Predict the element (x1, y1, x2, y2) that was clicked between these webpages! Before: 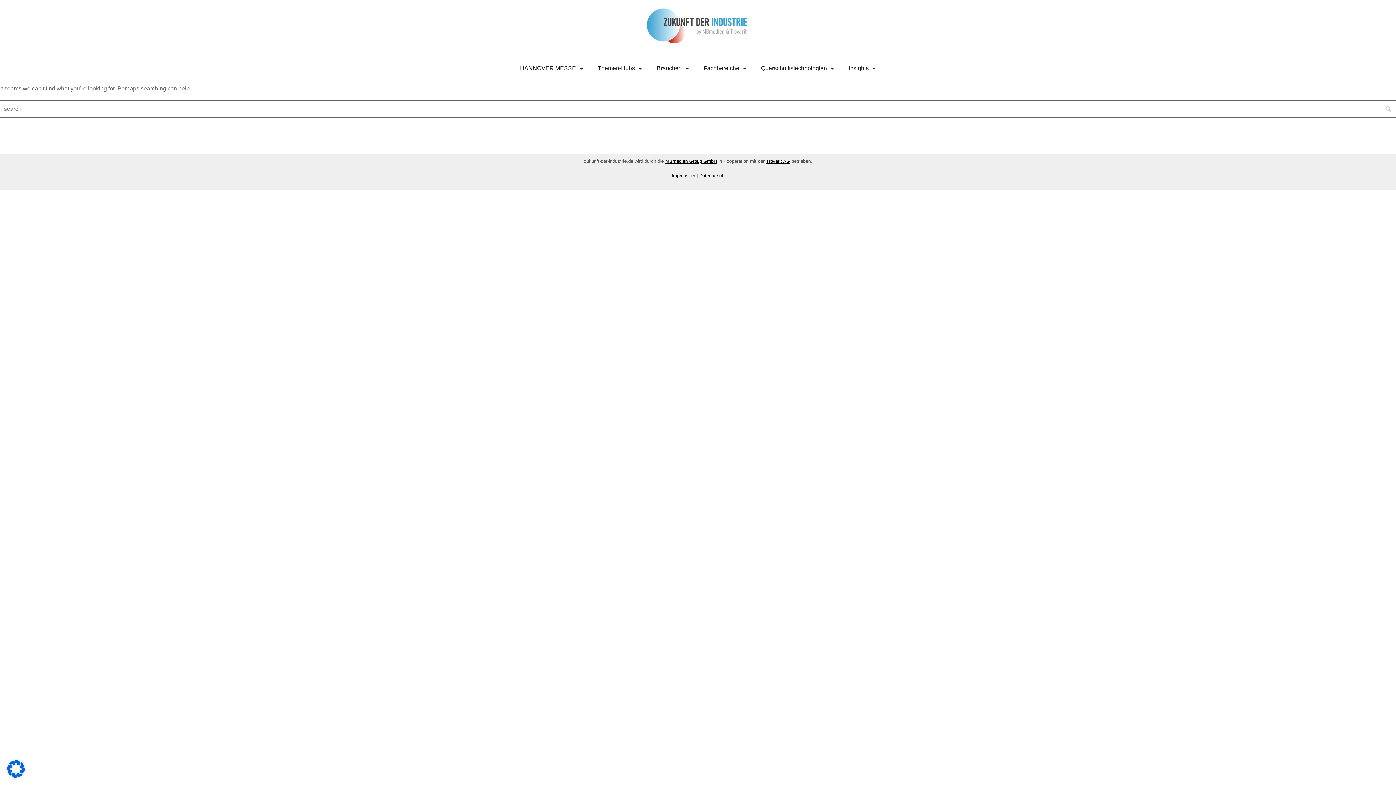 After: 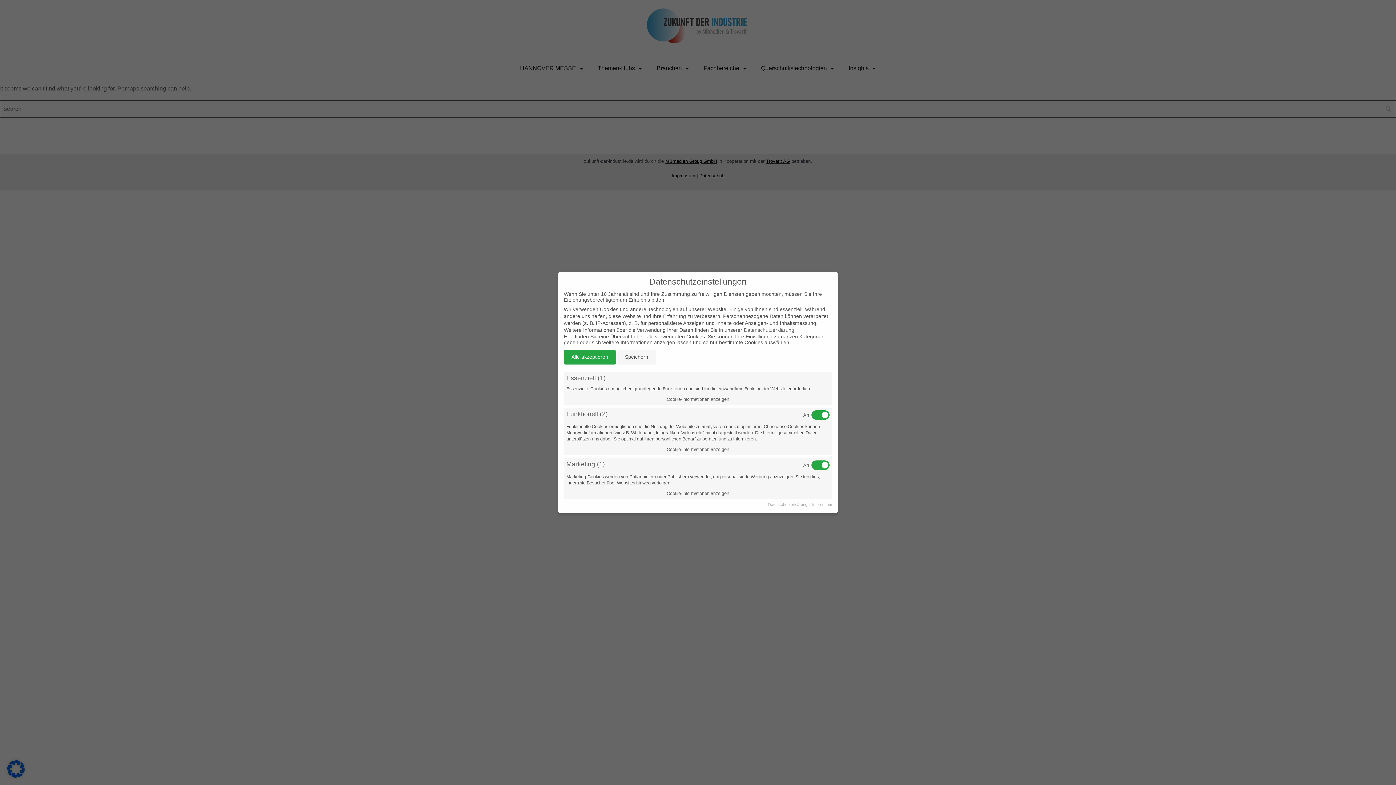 Action: bbox: (7, 773, 24, 779)